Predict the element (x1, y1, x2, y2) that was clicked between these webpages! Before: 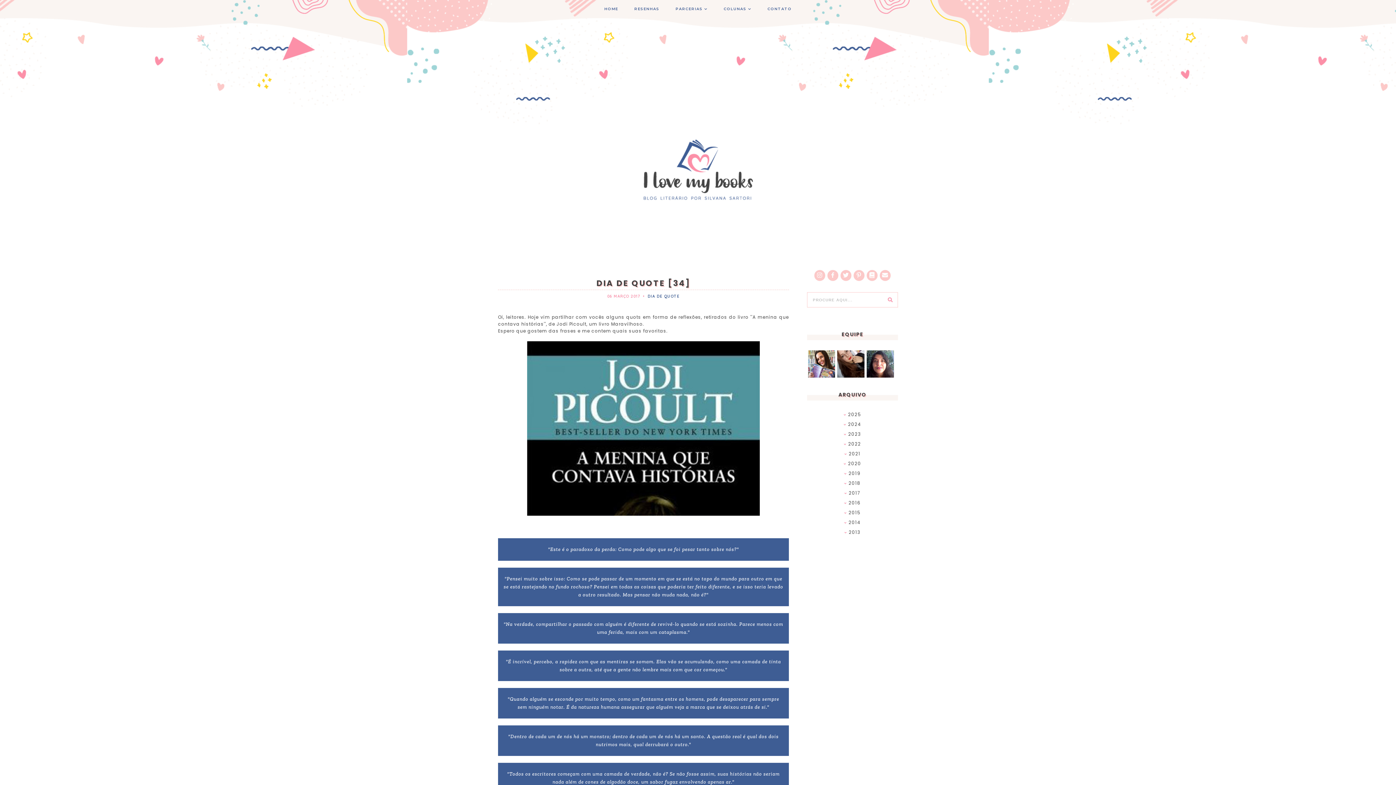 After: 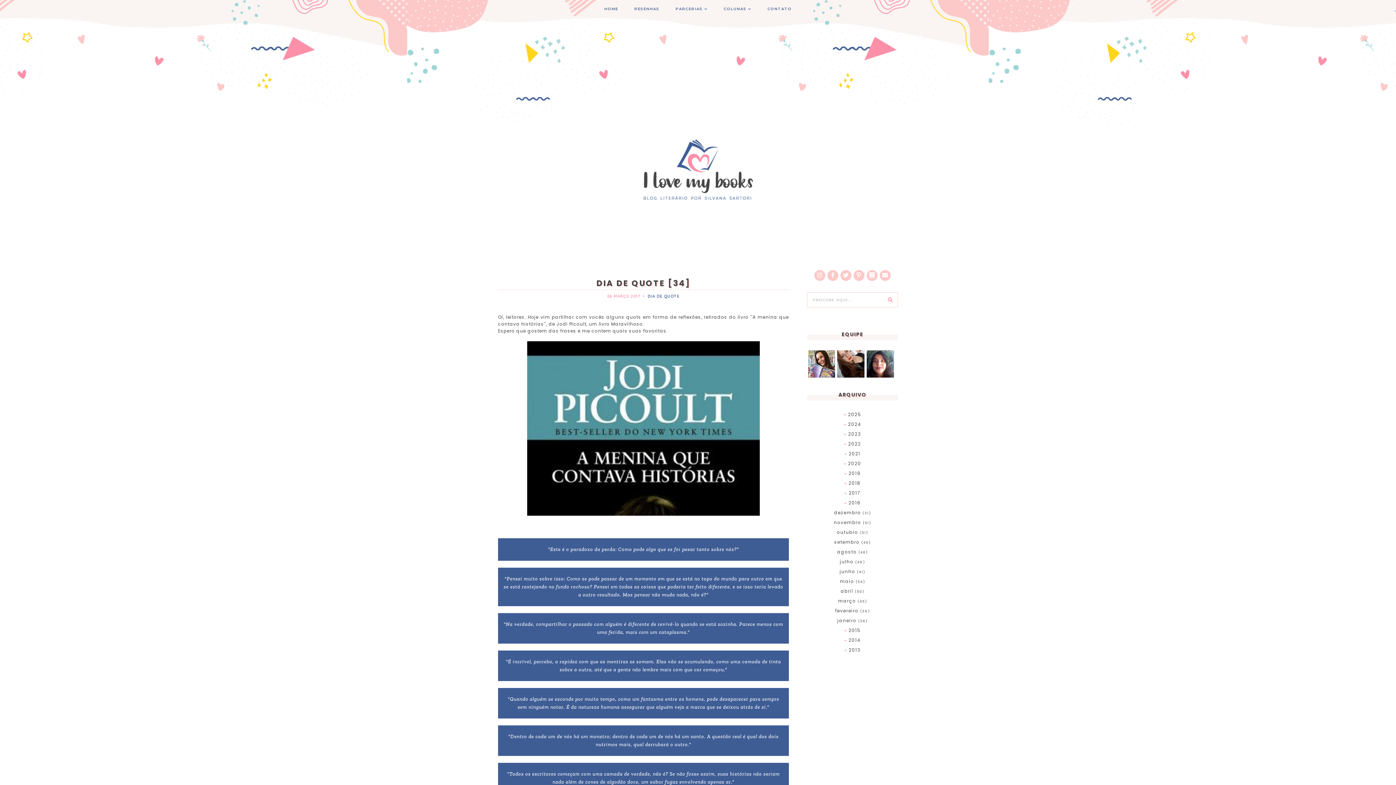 Action: bbox: (807, 498, 898, 507)